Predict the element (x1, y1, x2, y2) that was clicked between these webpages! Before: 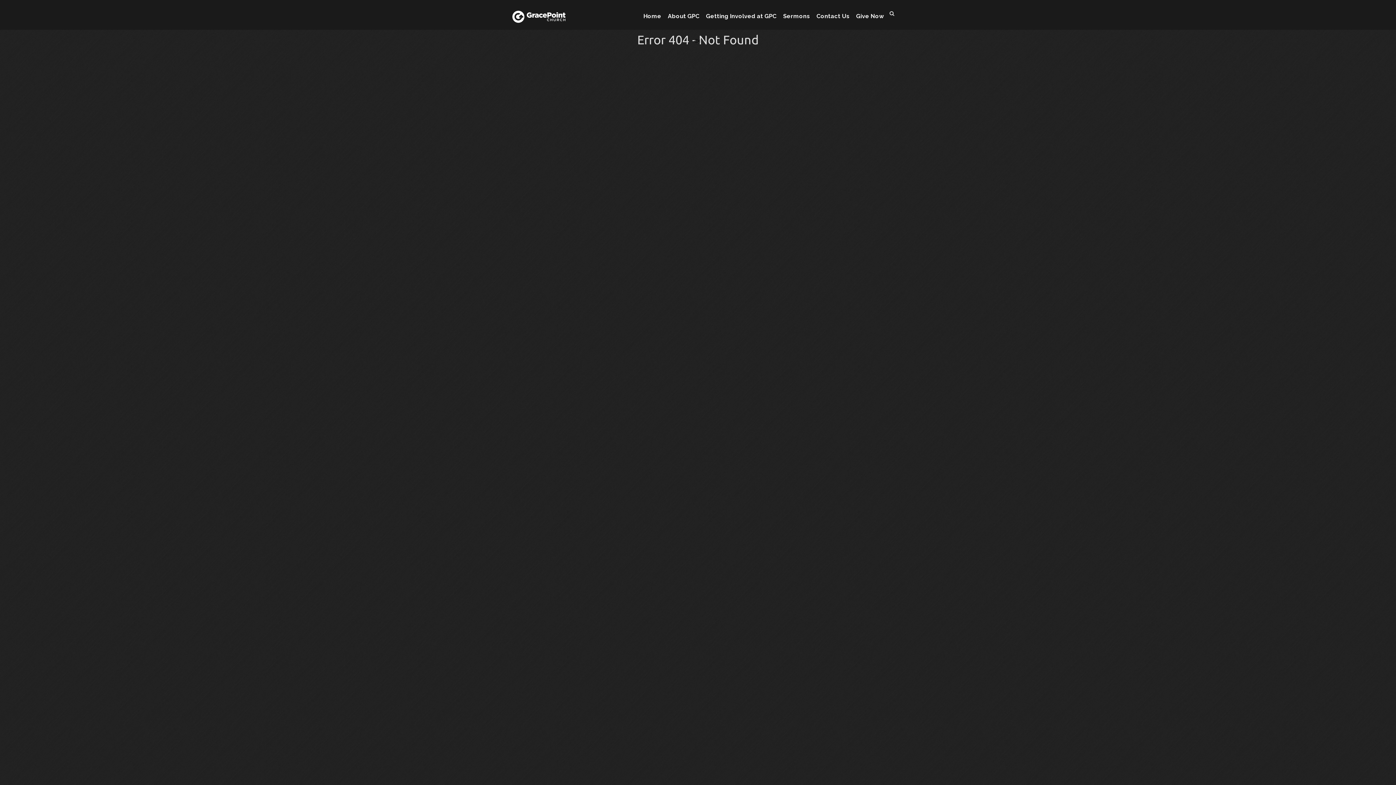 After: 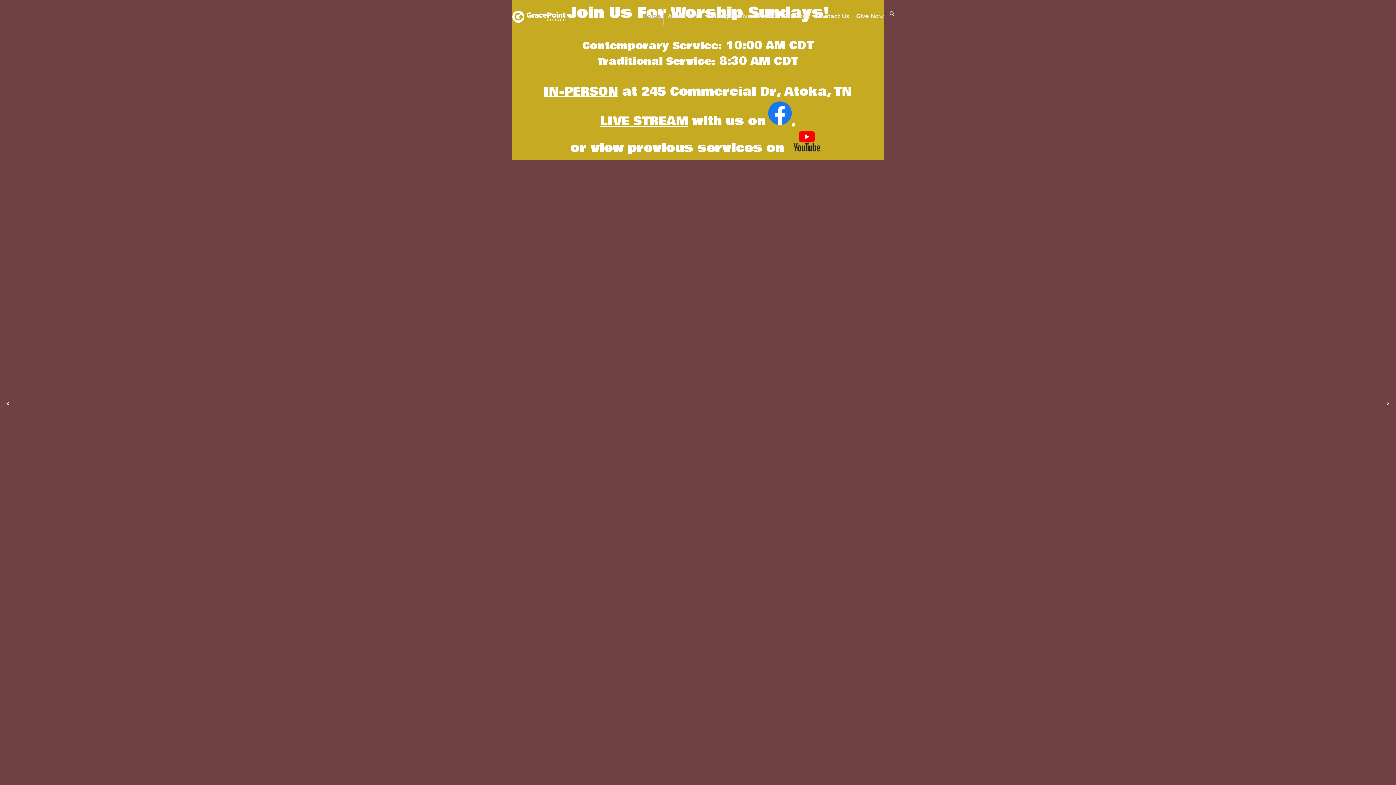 Action: bbox: (512, 4, 566, 27)